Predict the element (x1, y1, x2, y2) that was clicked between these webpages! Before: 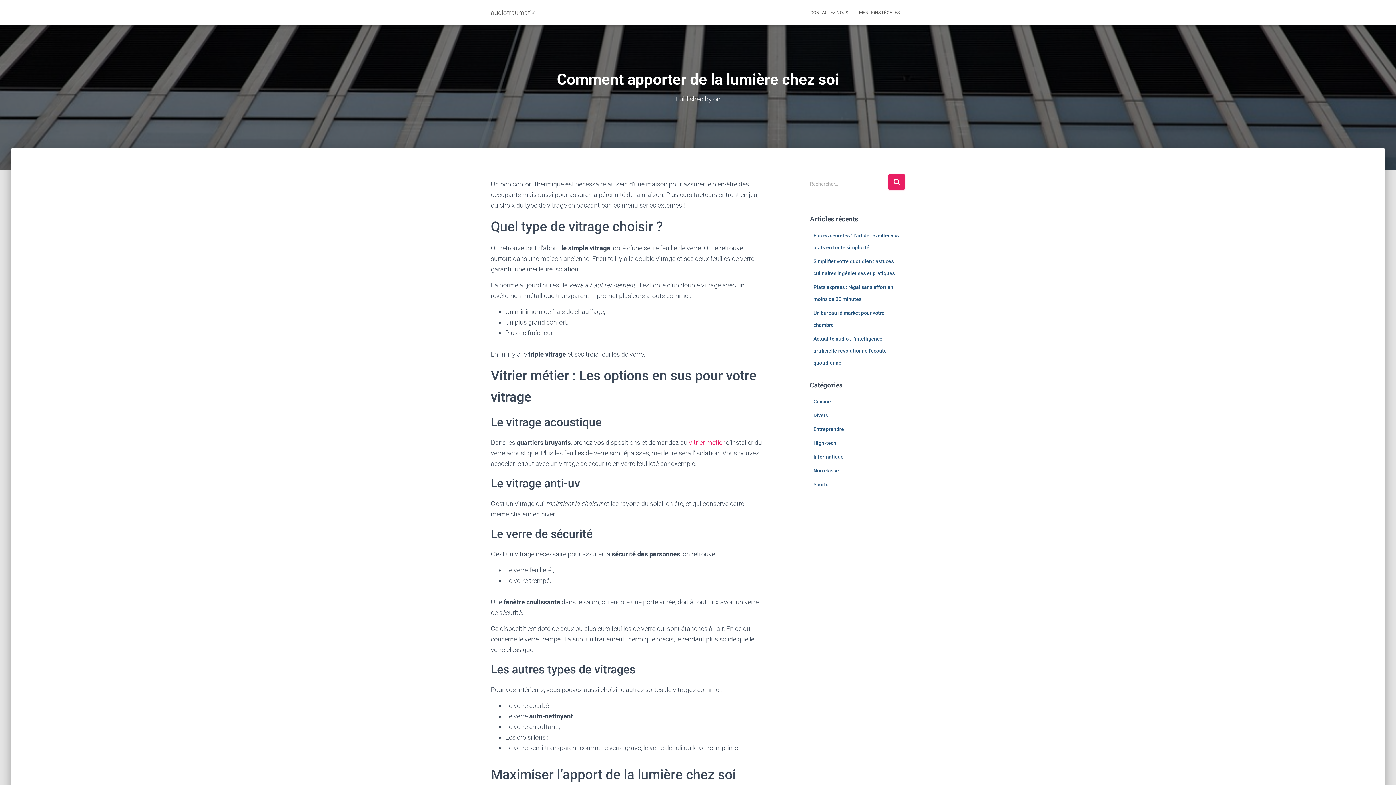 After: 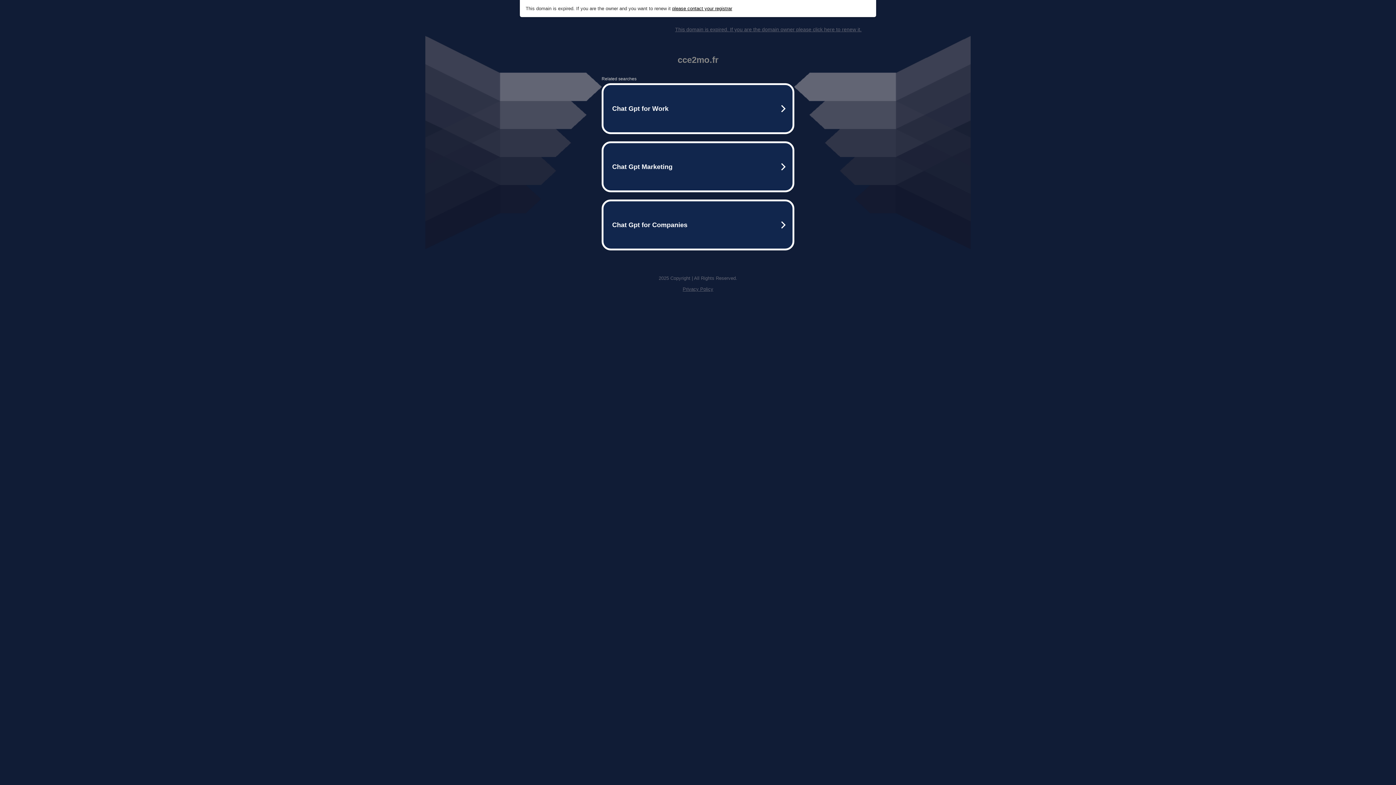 Action: bbox: (689, 438, 724, 446) label: vitrier metier